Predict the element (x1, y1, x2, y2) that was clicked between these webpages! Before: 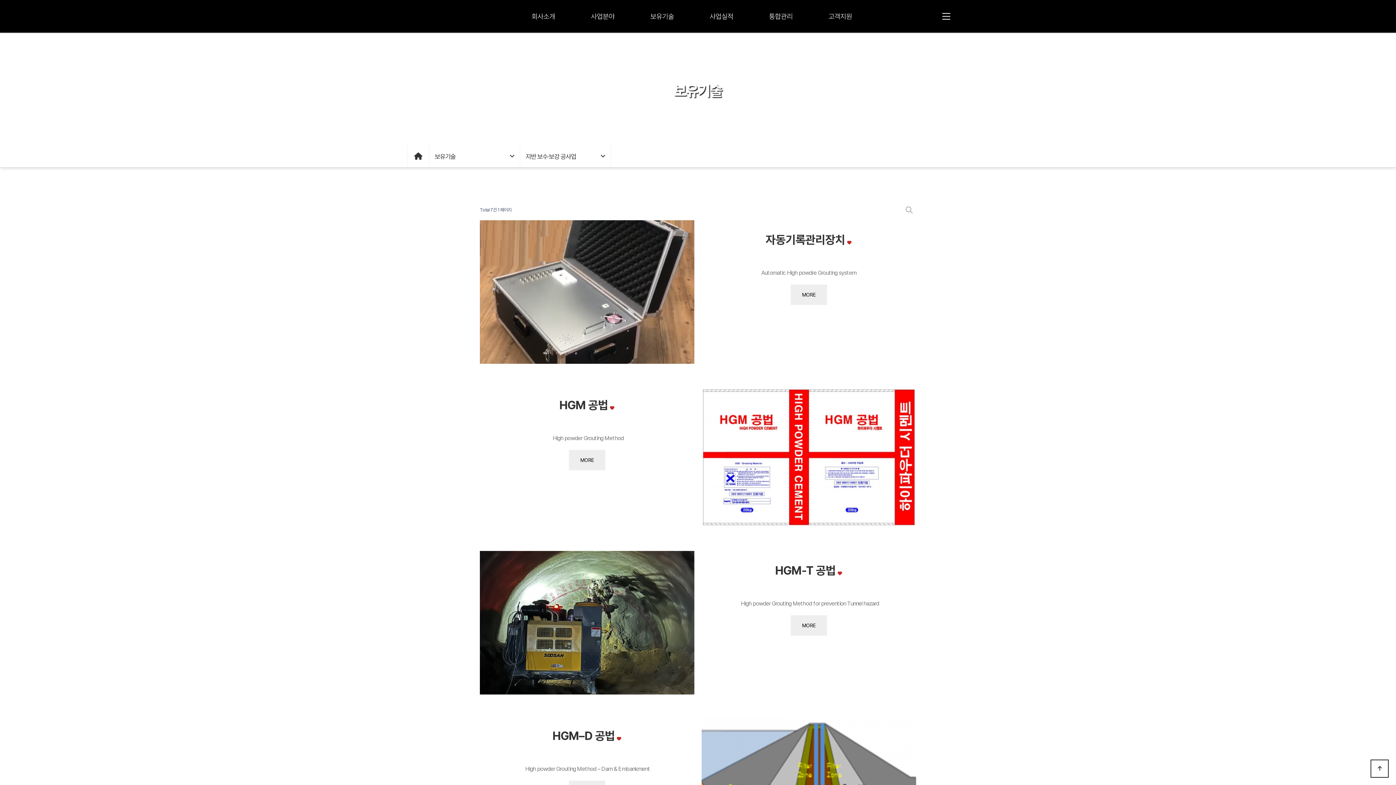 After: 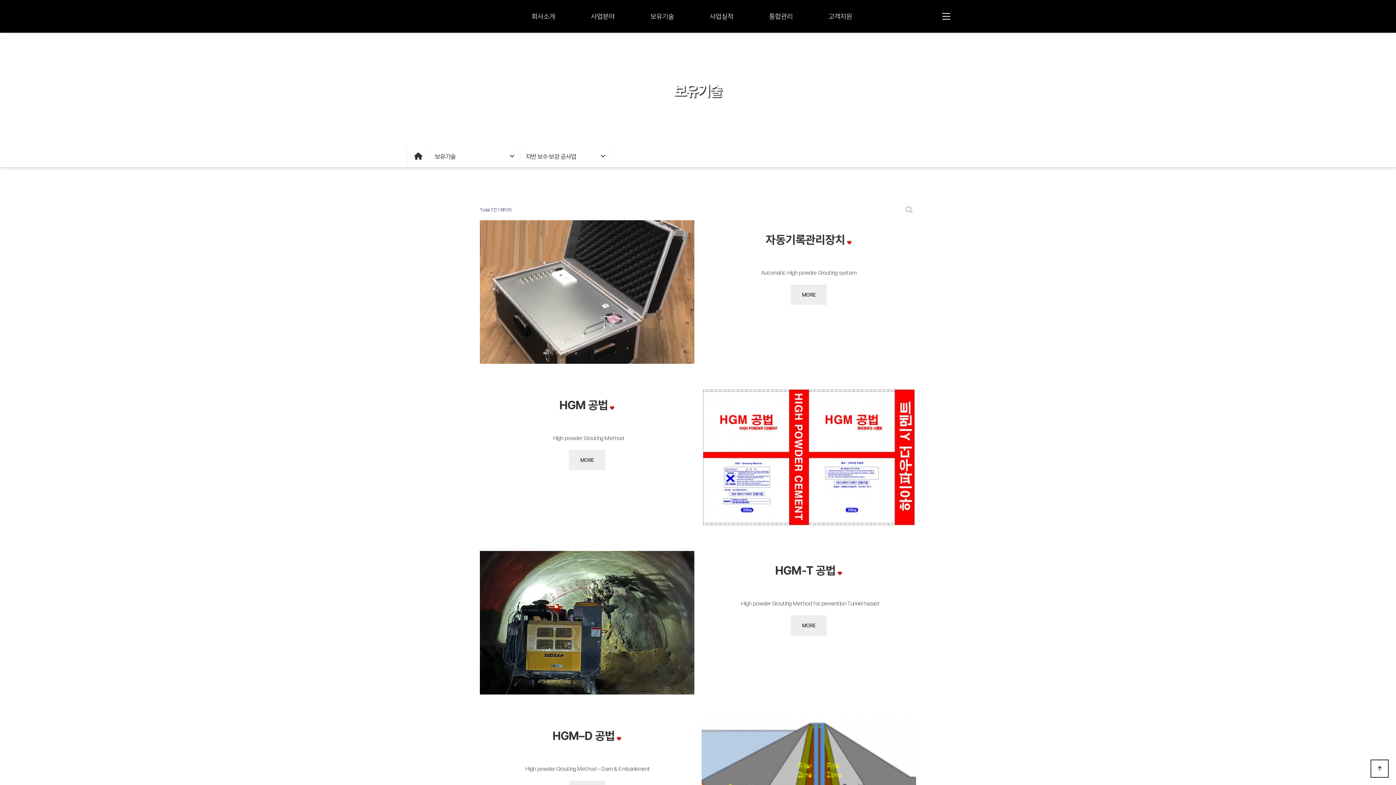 Action: bbox: (940, 10, 952, 21)